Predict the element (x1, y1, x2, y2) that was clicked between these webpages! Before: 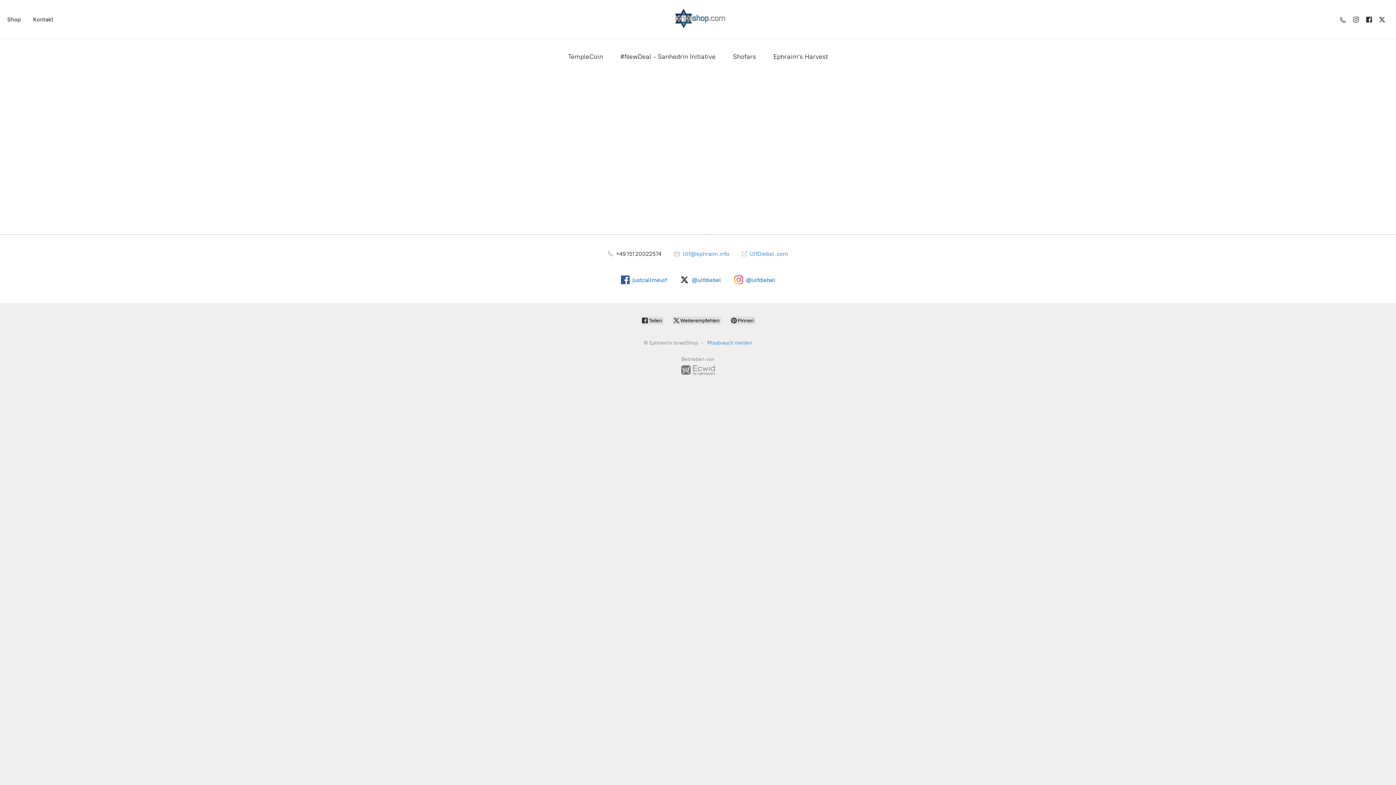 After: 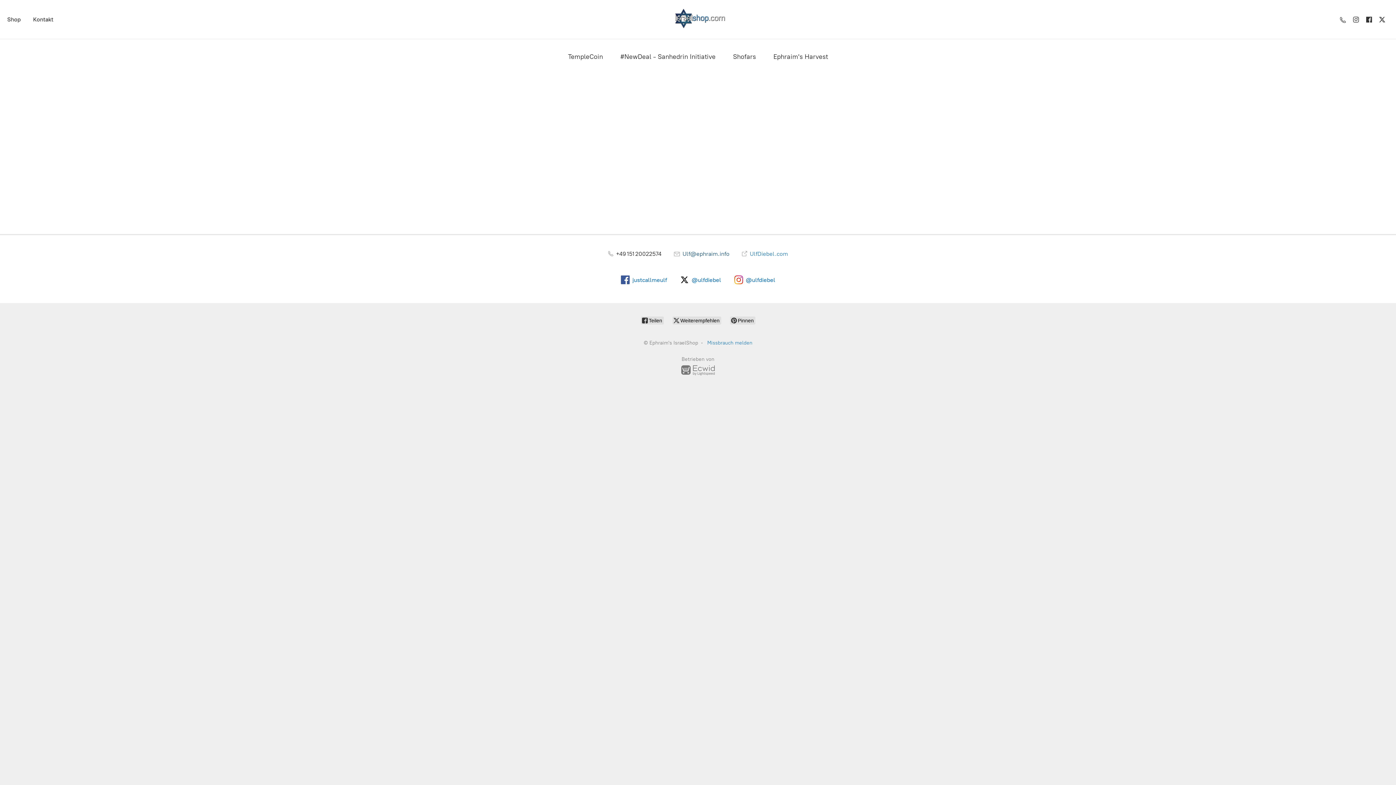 Action: bbox: (674, 250, 729, 257) label:  Ulf@ephraim.info